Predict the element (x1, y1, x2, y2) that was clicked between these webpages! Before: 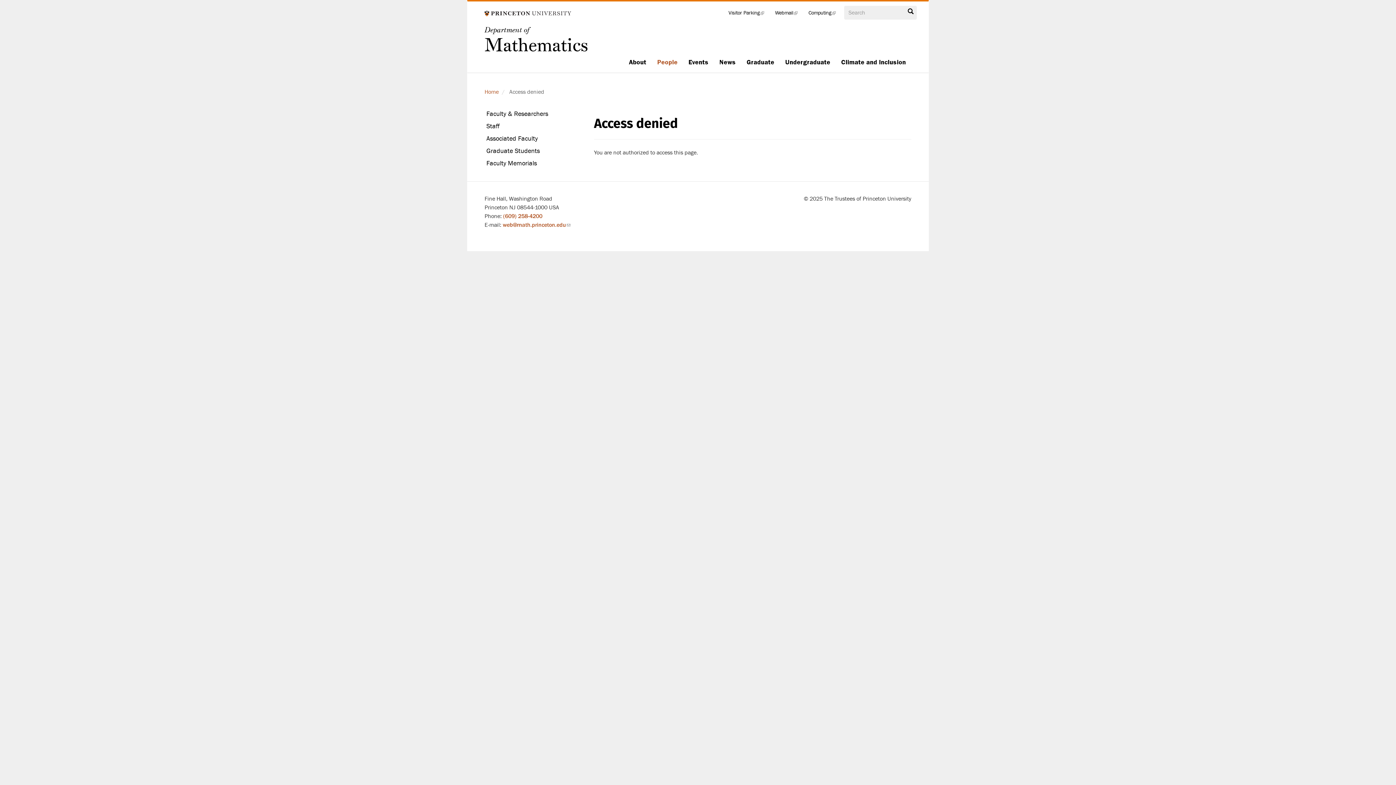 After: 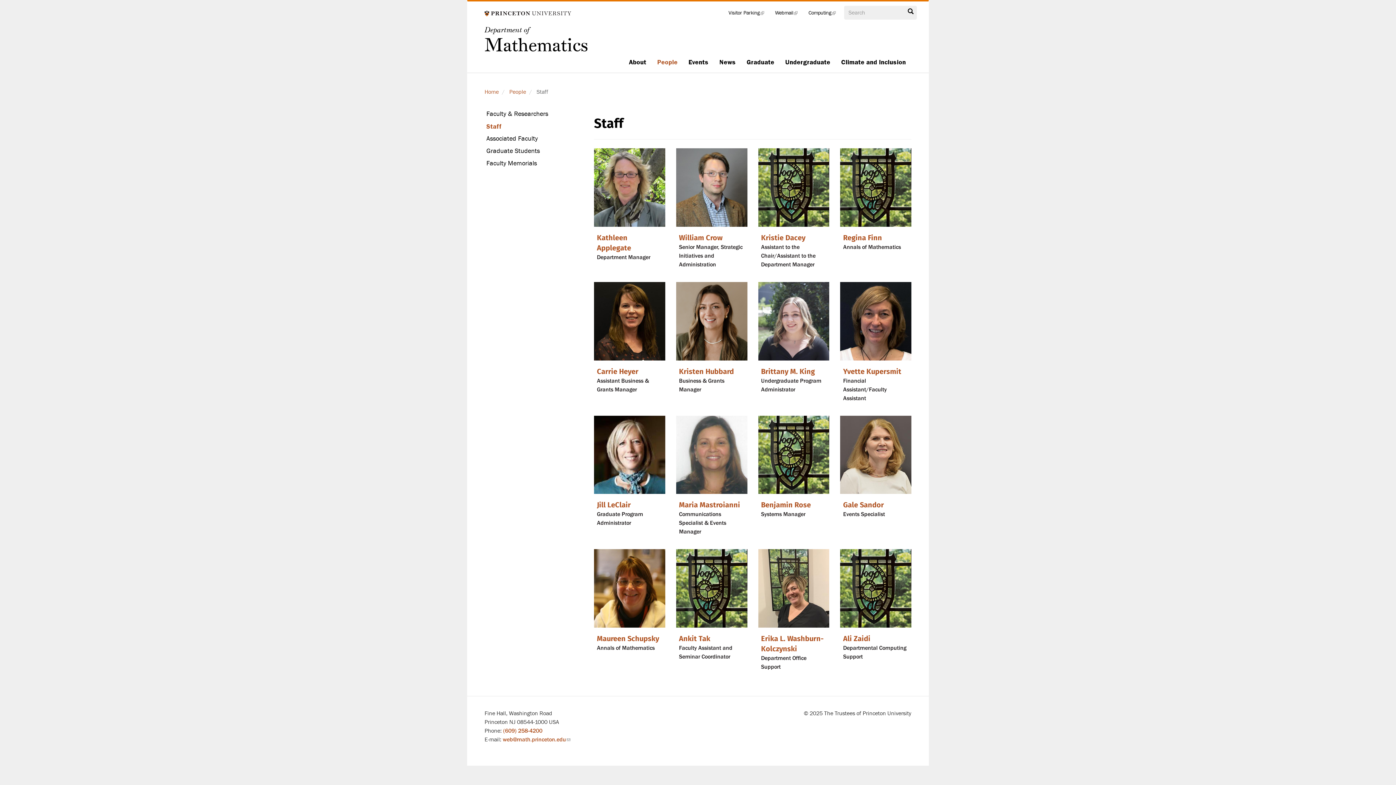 Action: label: Staff bbox: (484, 120, 583, 132)